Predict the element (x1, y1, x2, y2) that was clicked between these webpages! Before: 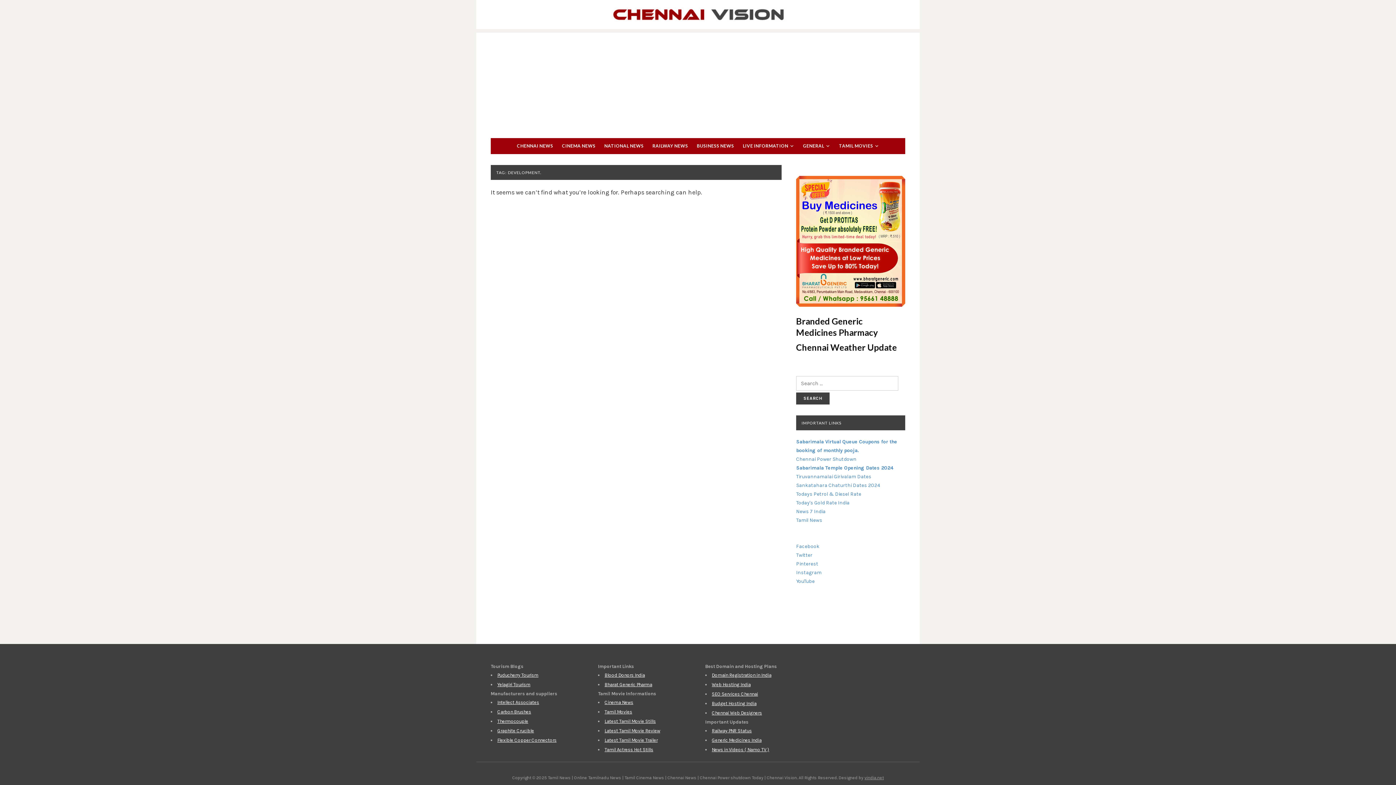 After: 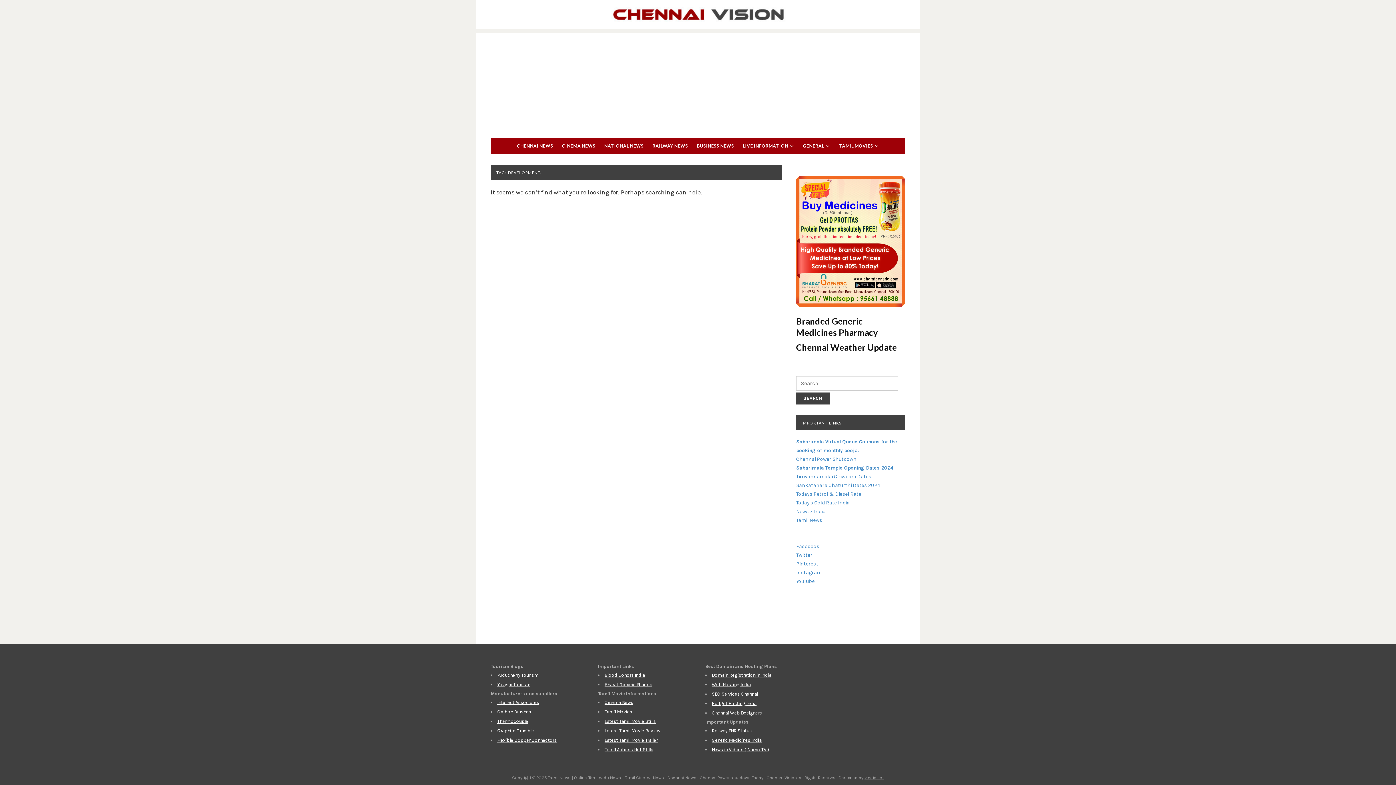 Action: bbox: (497, 672, 538, 678) label: Puducherry Tourism